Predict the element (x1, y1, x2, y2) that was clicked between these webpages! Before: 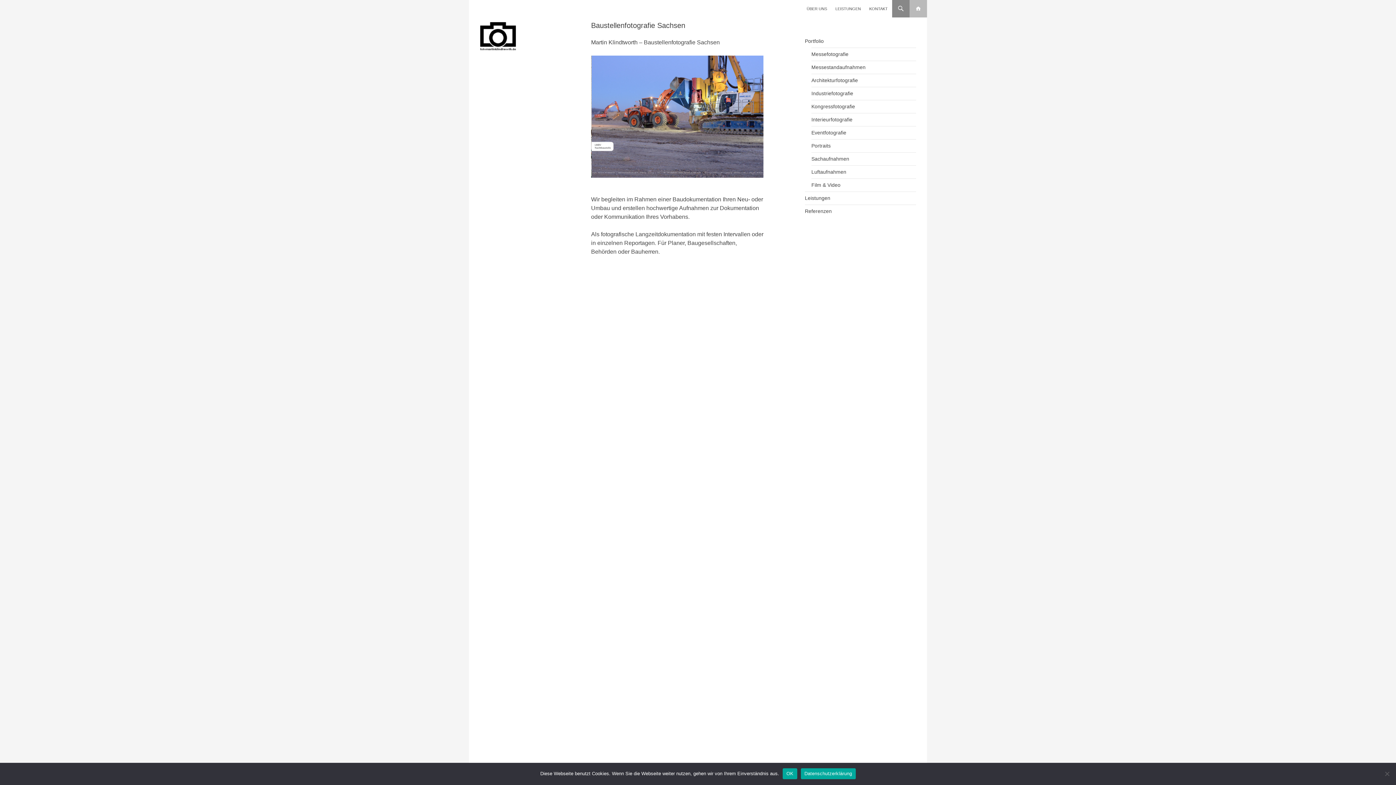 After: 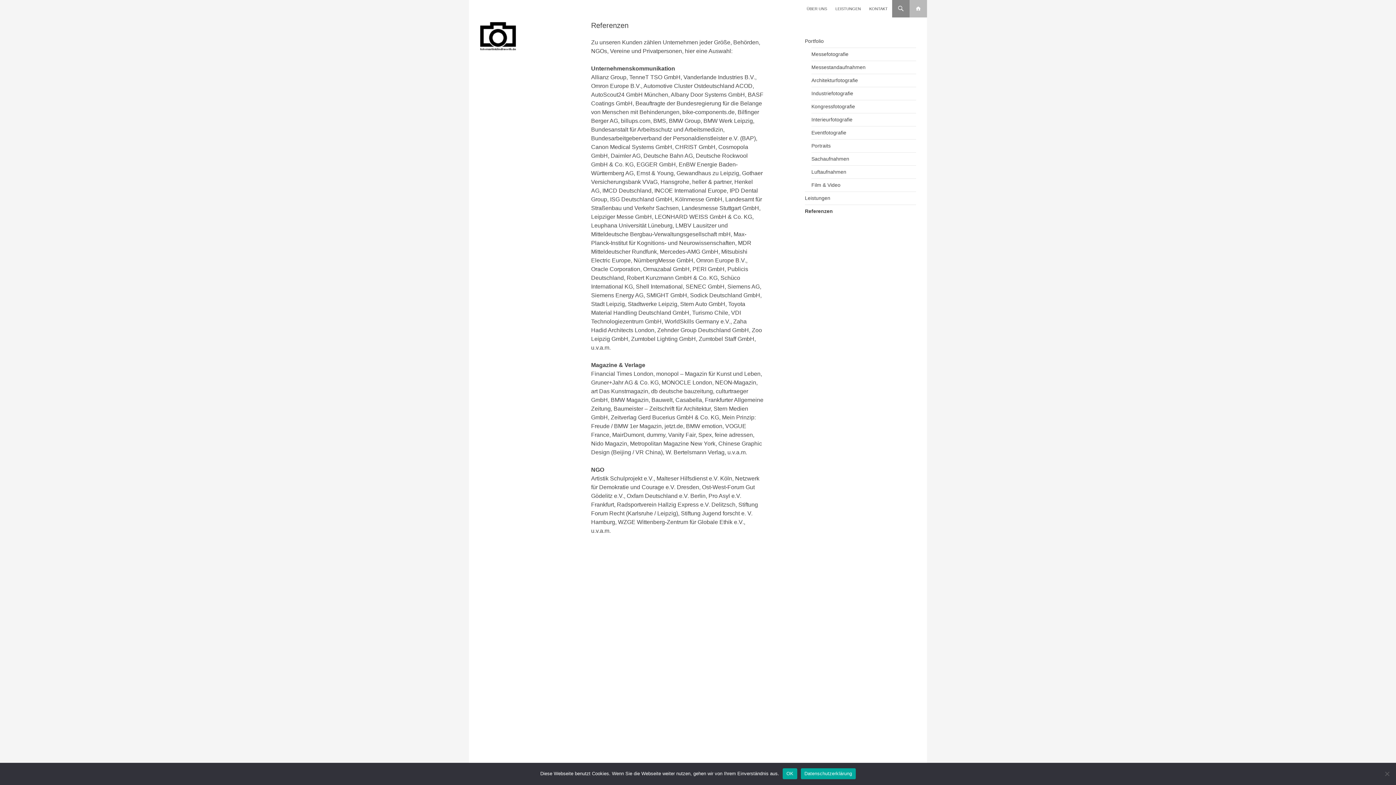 Action: label: Referenzen bbox: (805, 208, 832, 214)